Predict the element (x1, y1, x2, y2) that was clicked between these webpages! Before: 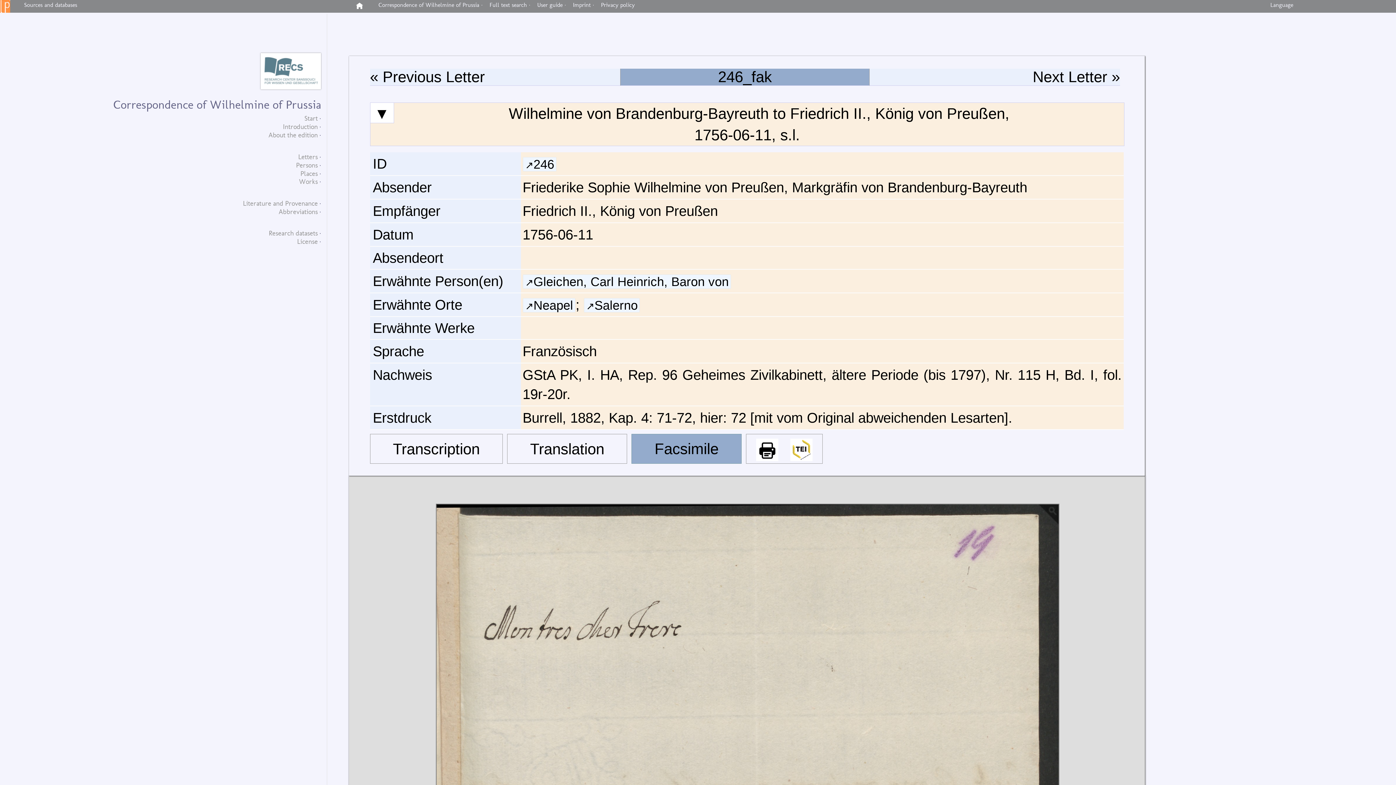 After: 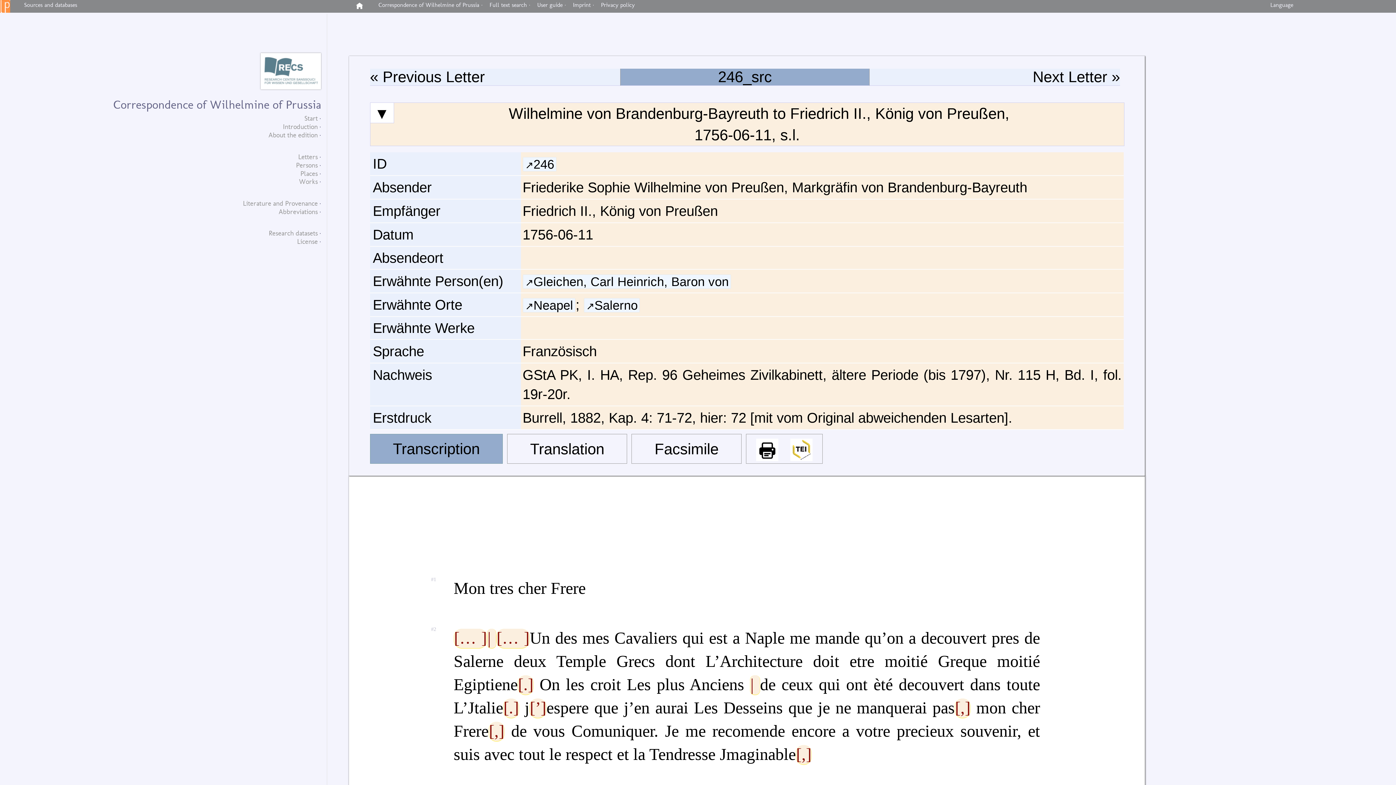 Action: label: Transcription bbox: (393, 440, 479, 457)